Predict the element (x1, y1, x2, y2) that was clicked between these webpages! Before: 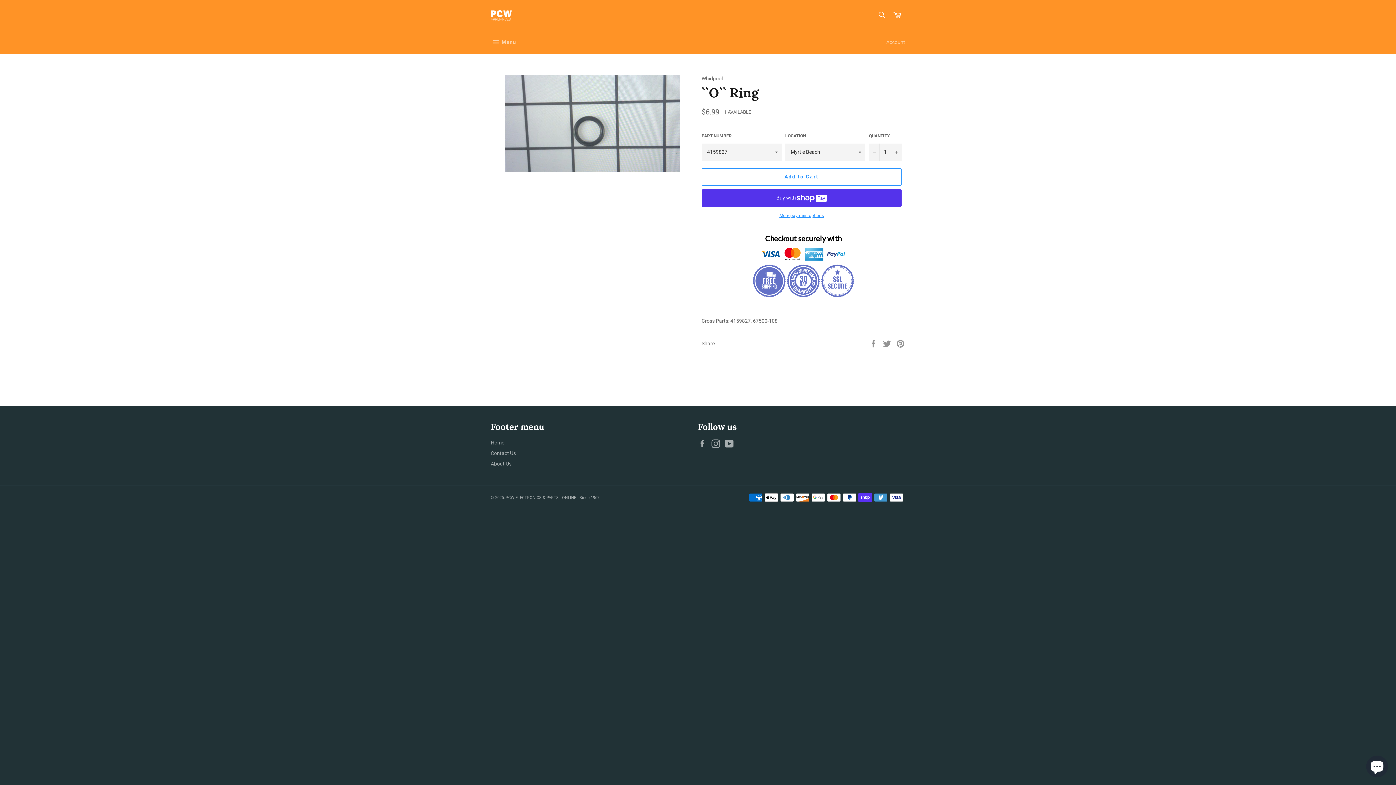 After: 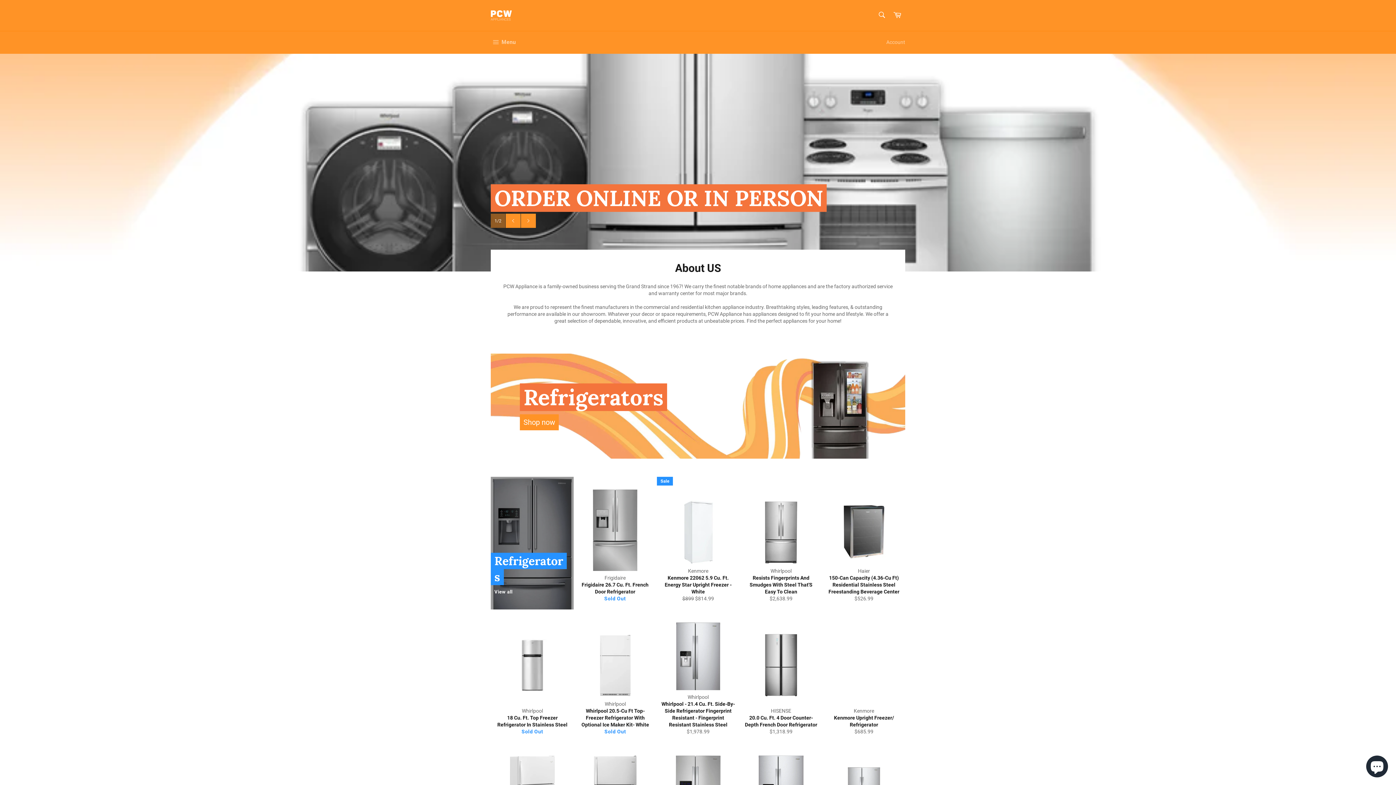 Action: label: Home bbox: (490, 439, 504, 445)